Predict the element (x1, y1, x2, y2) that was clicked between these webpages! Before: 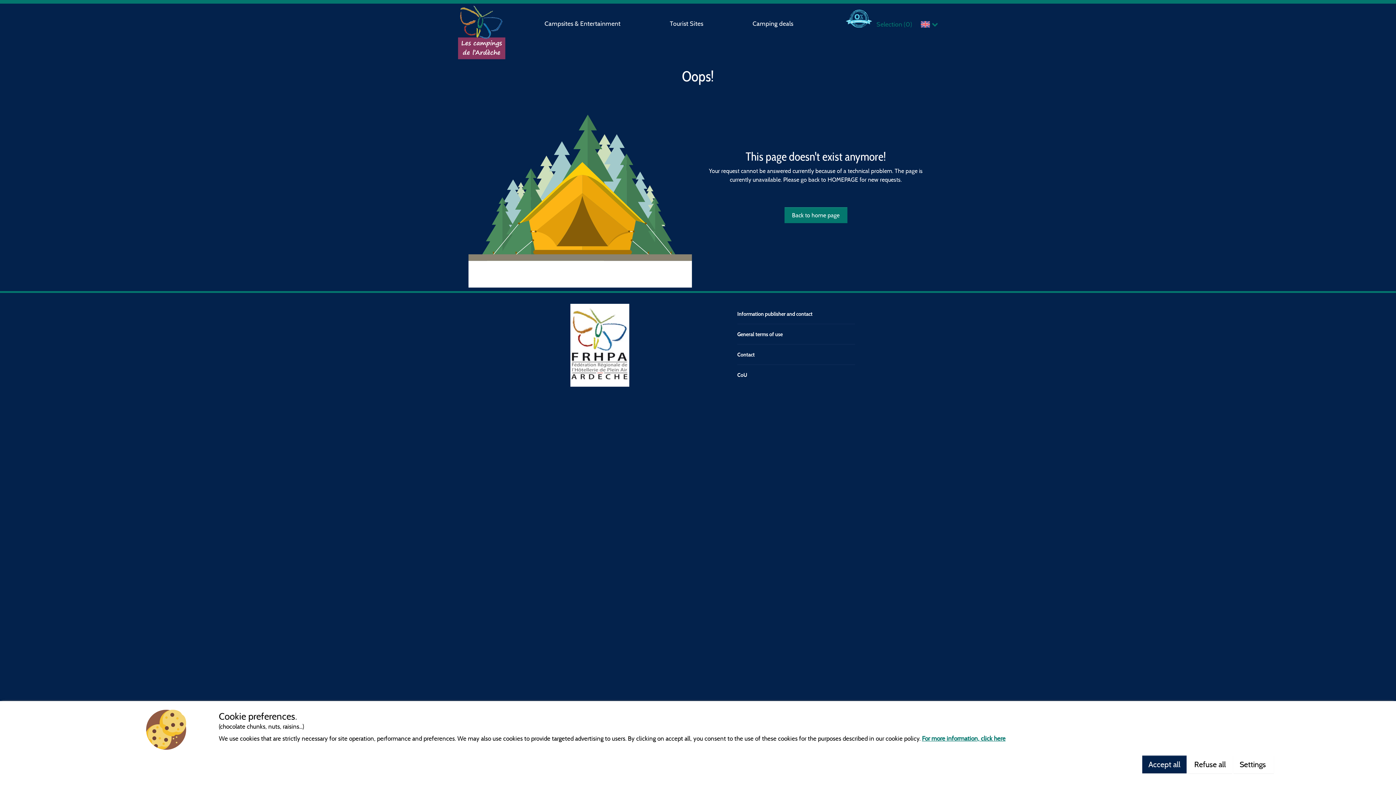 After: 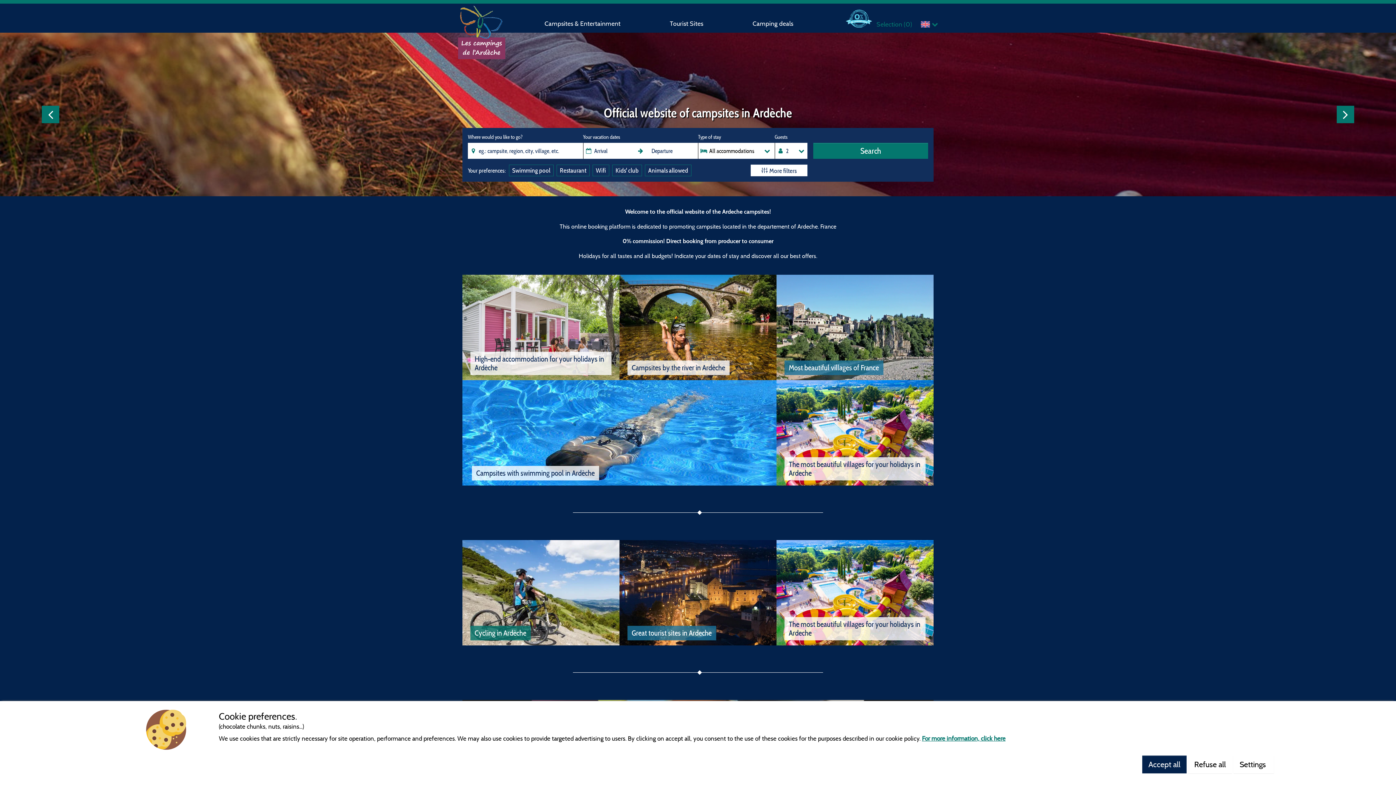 Action: bbox: (458, 5, 505, 34)